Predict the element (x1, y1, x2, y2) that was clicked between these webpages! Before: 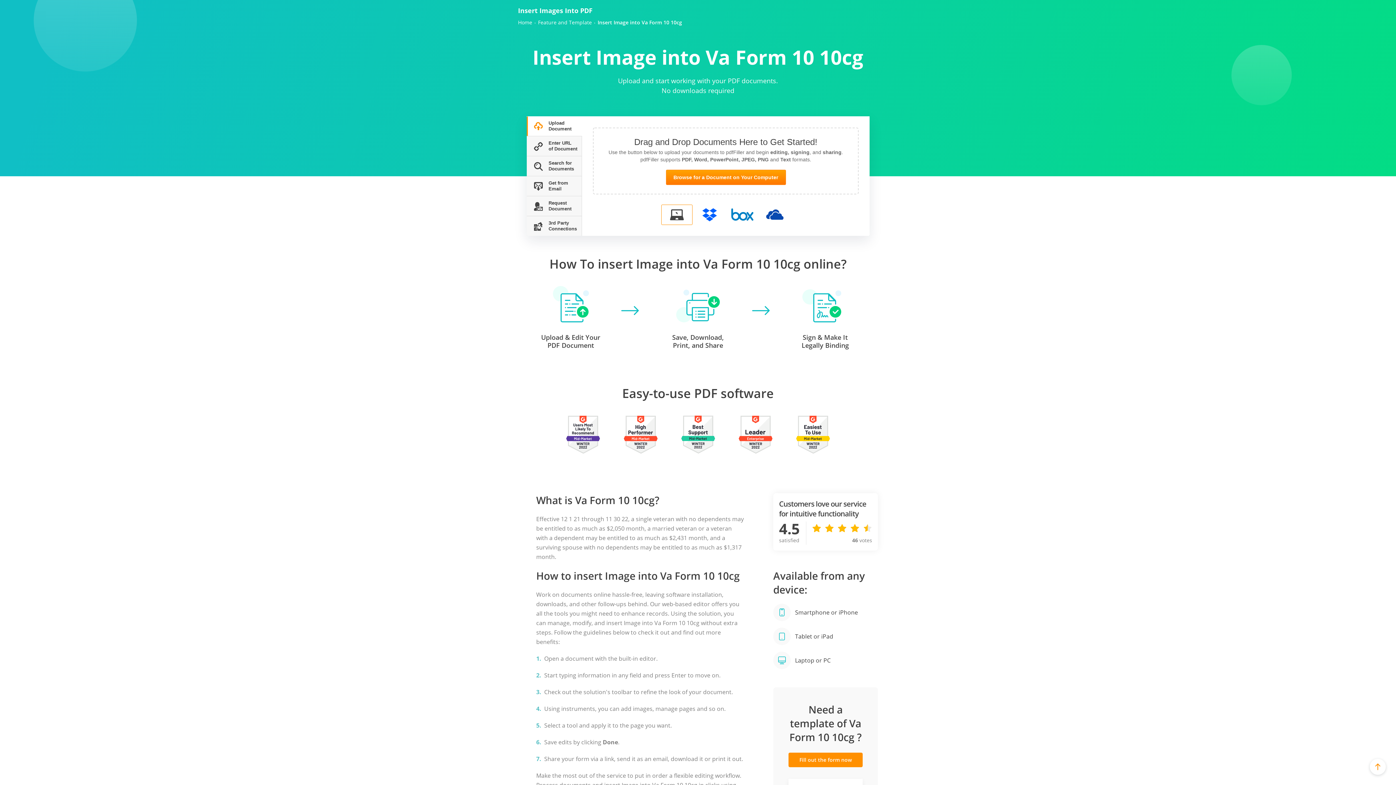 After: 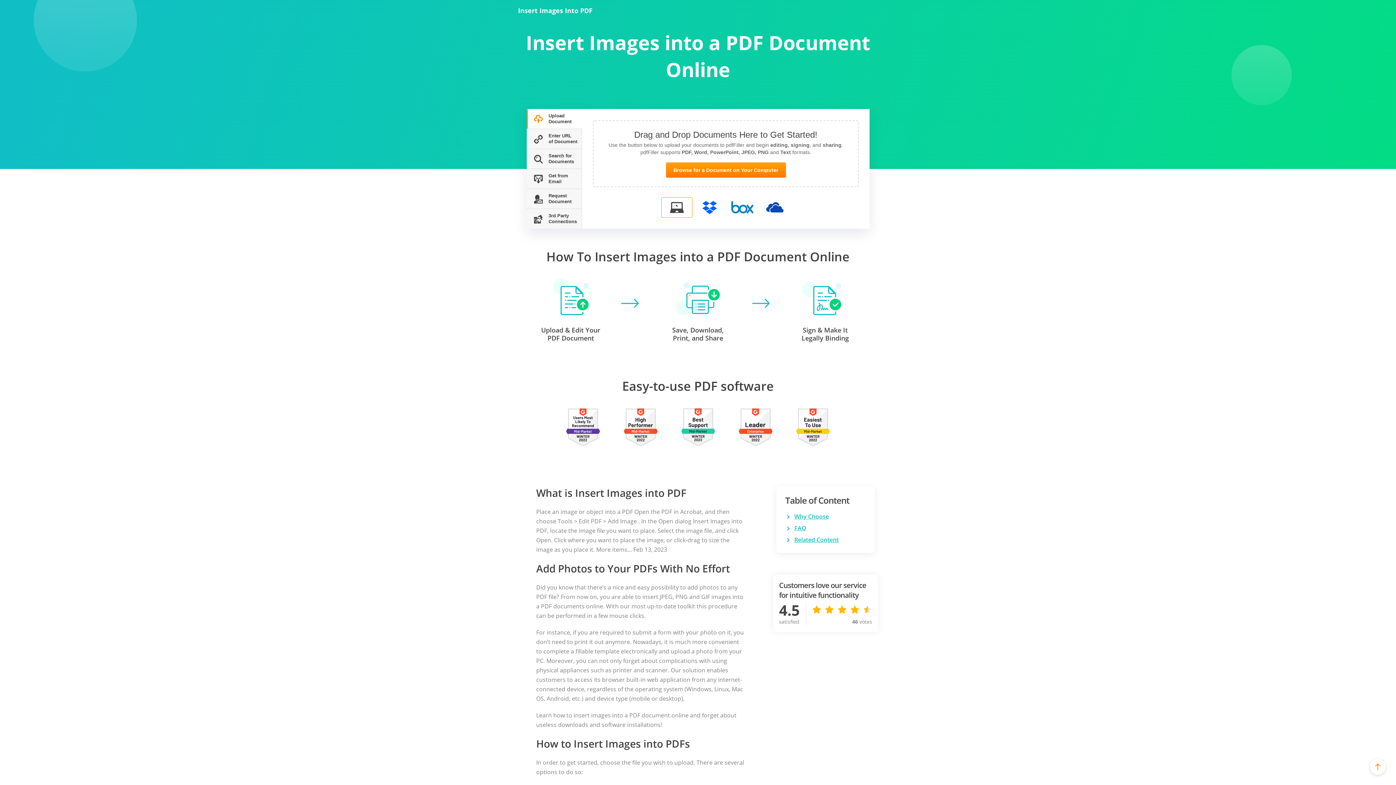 Action: label: Home bbox: (518, 19, 532, 25)